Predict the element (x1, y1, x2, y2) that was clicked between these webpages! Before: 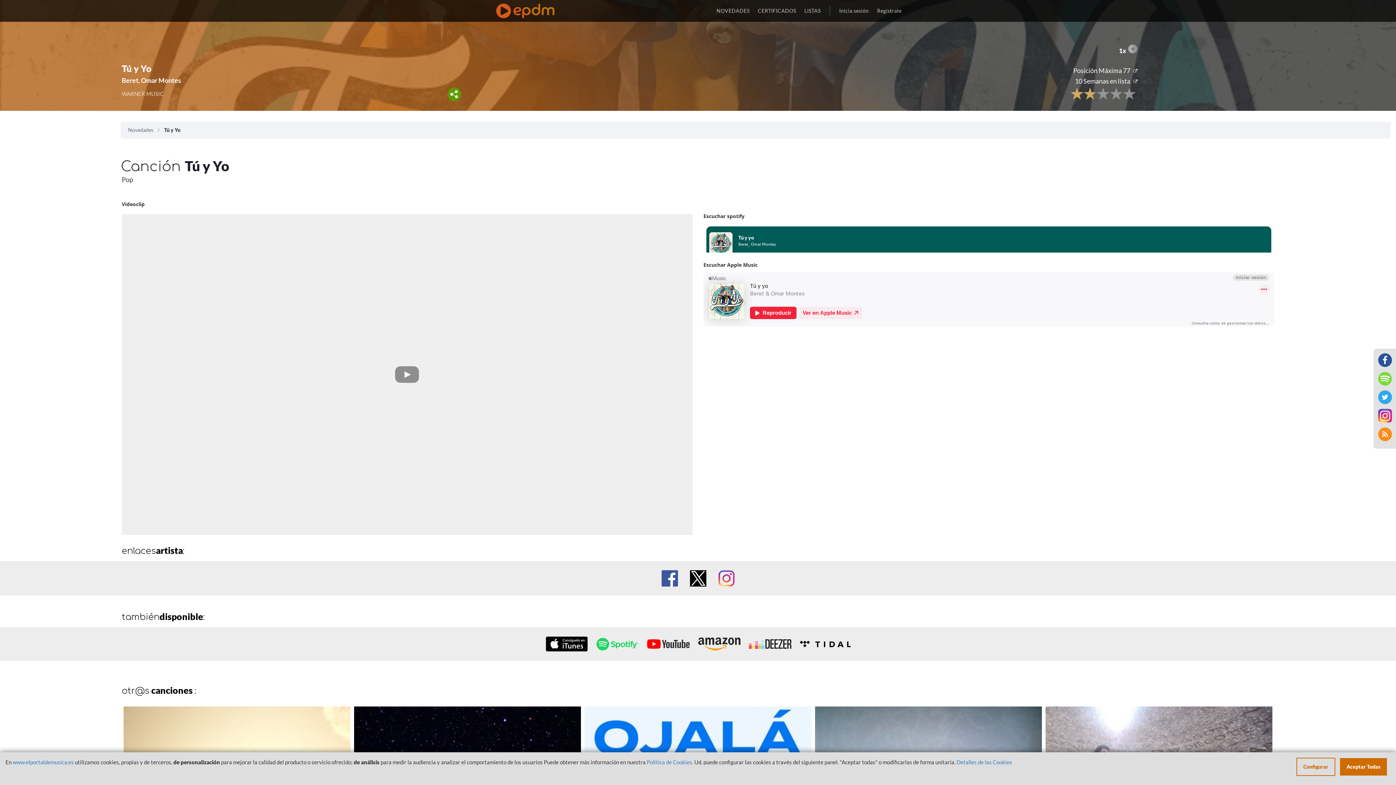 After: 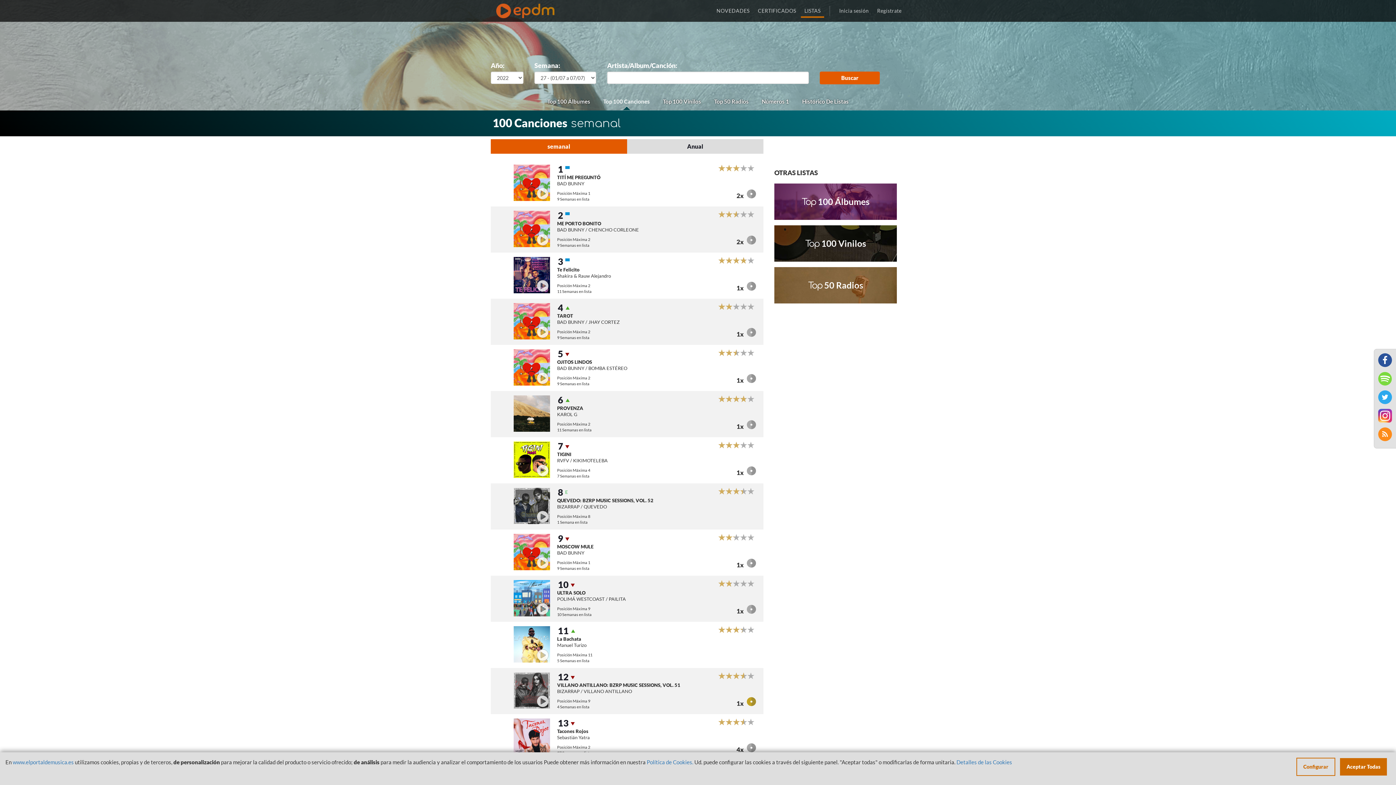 Action: label:  Posición Máxima 77 bbox: (994, 66, 1137, 75)